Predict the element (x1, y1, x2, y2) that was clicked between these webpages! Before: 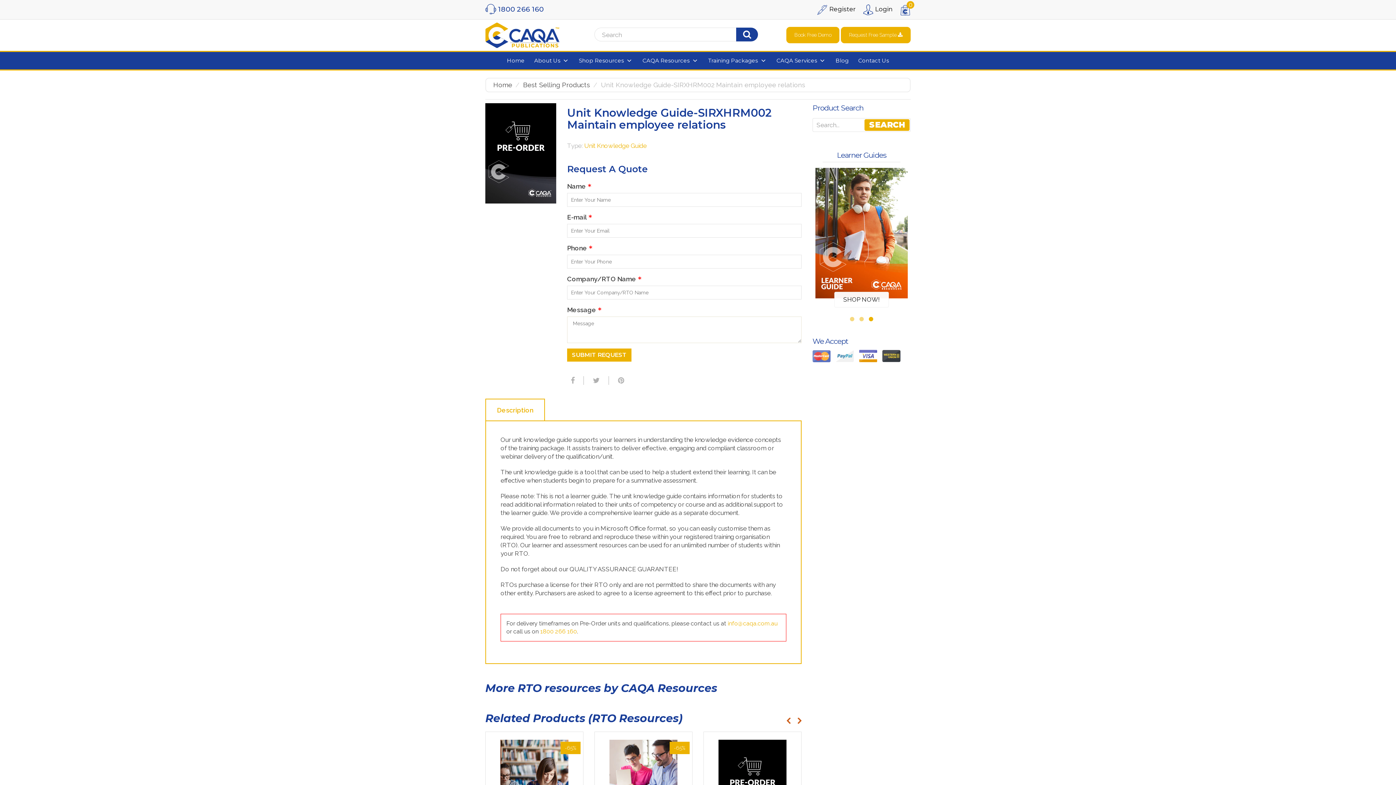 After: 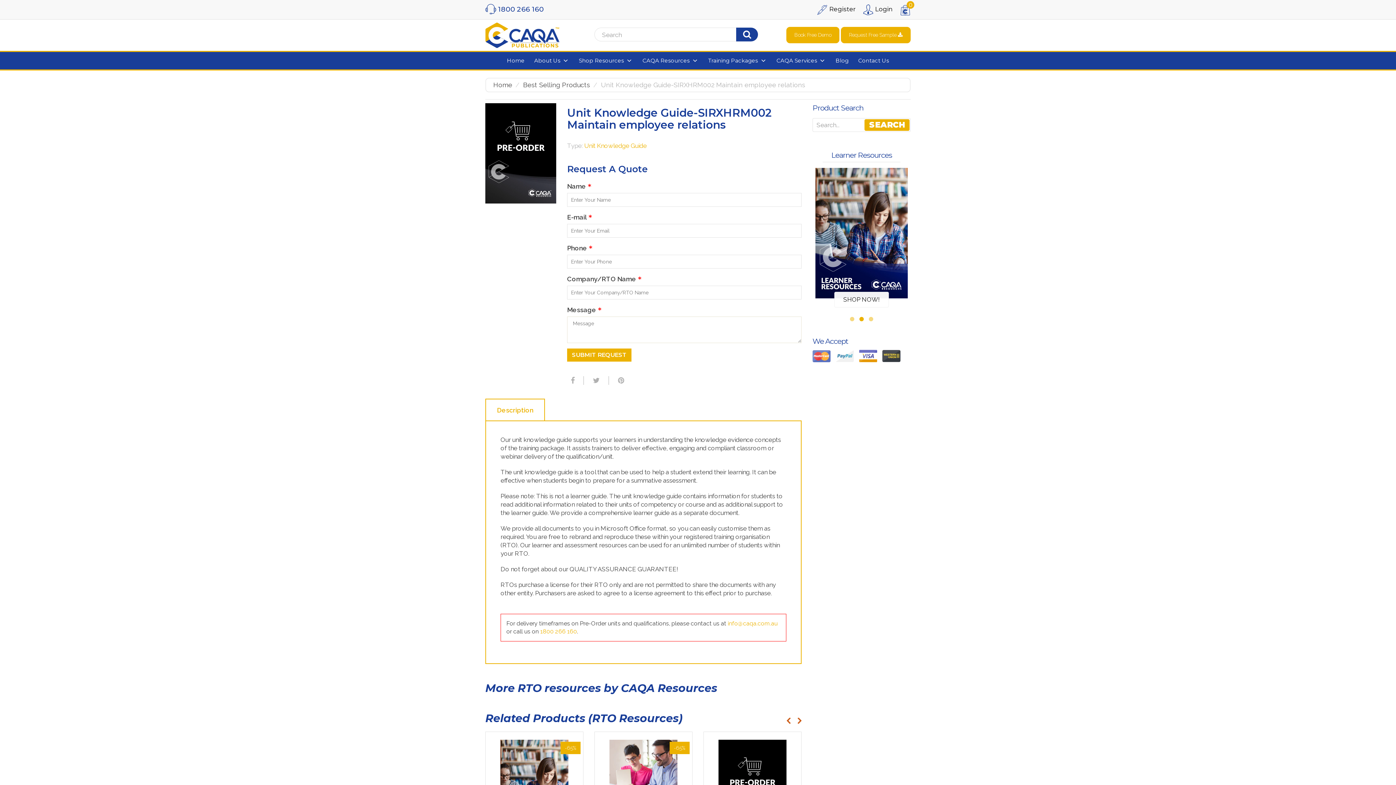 Action: bbox: (0, 760, 21, 781)